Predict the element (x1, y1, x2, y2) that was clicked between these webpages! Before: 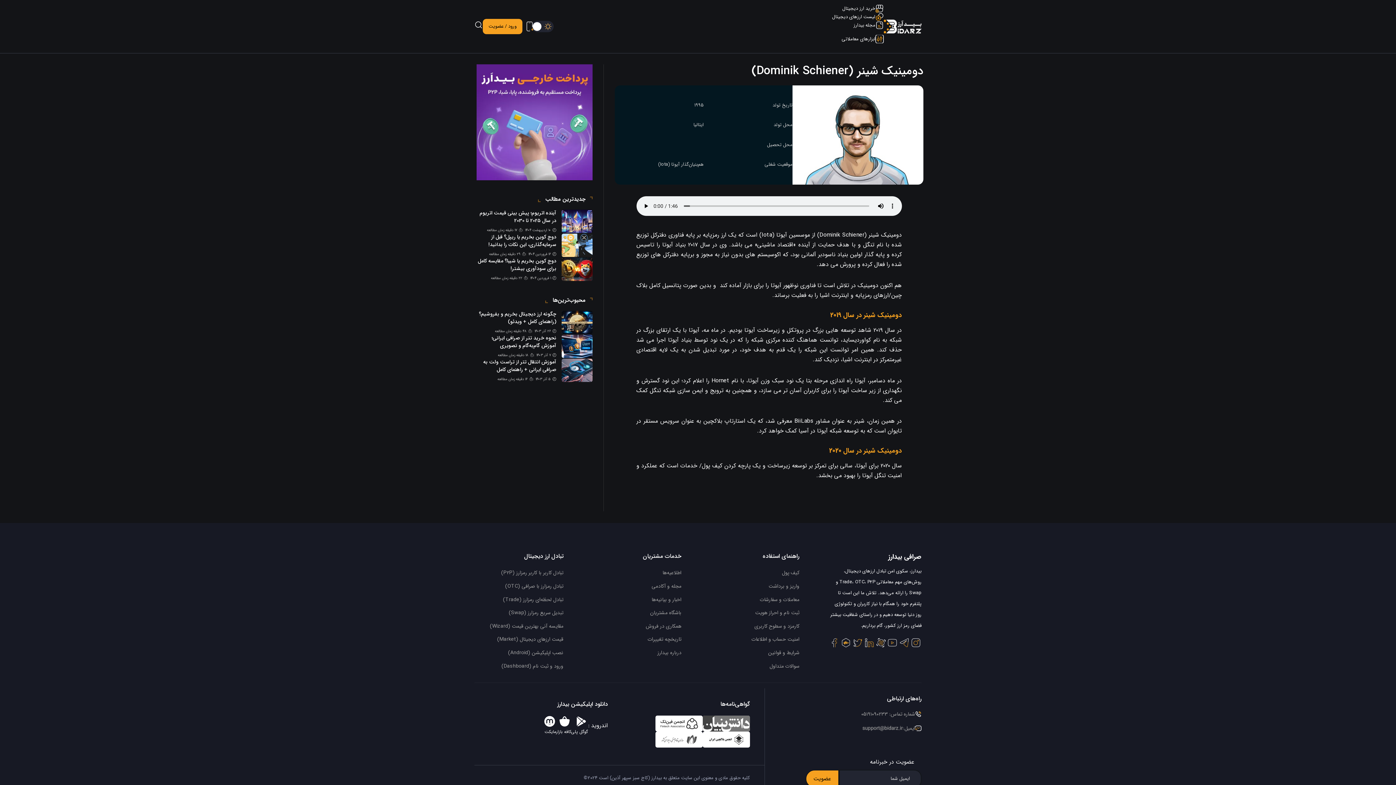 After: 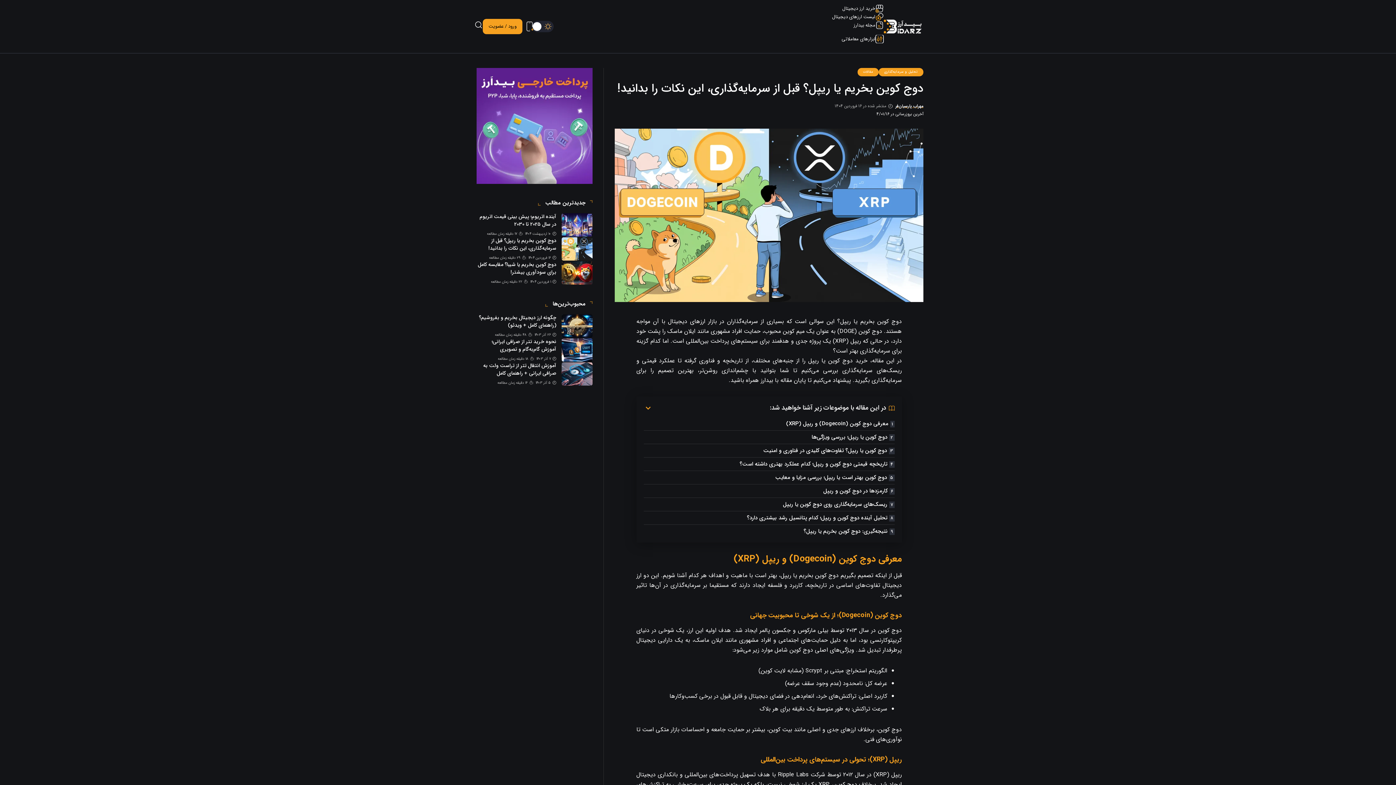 Action: label: دوج کوین بخریم یا ریپل؟ قبل از سرمایه‌گذاری، این نکات را بدانید! bbox: (488, 233, 556, 248)